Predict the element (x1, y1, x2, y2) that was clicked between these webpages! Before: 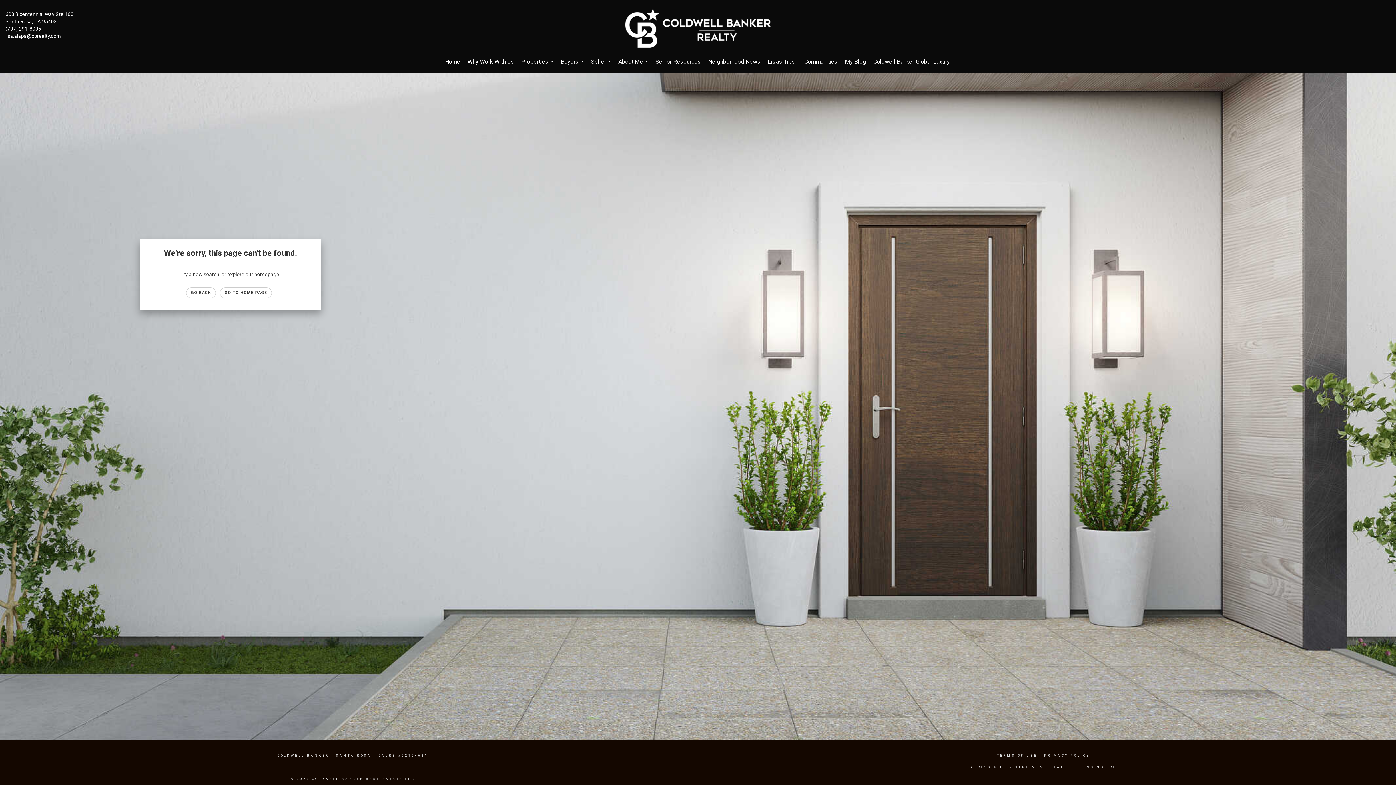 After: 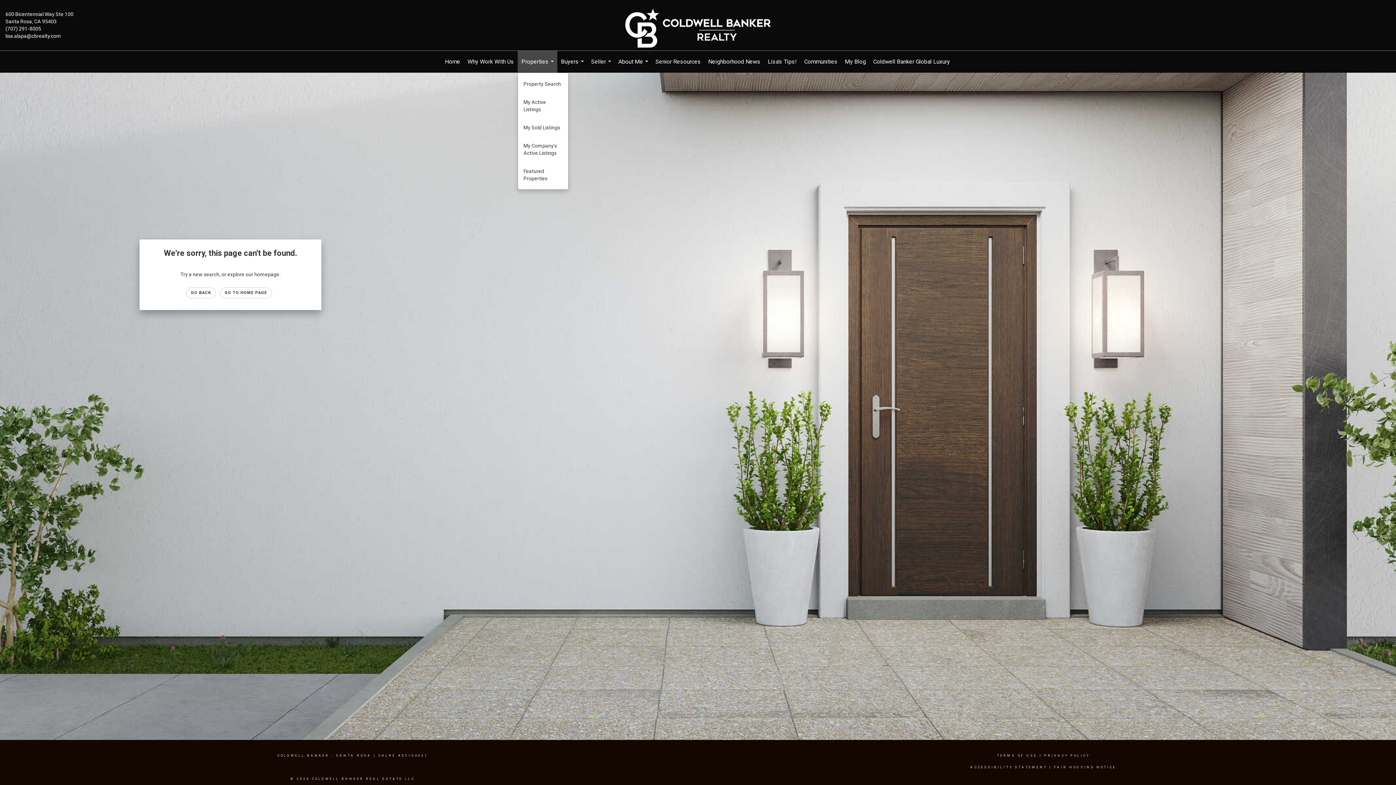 Action: label: Properties... bbox: (517, 50, 557, 72)